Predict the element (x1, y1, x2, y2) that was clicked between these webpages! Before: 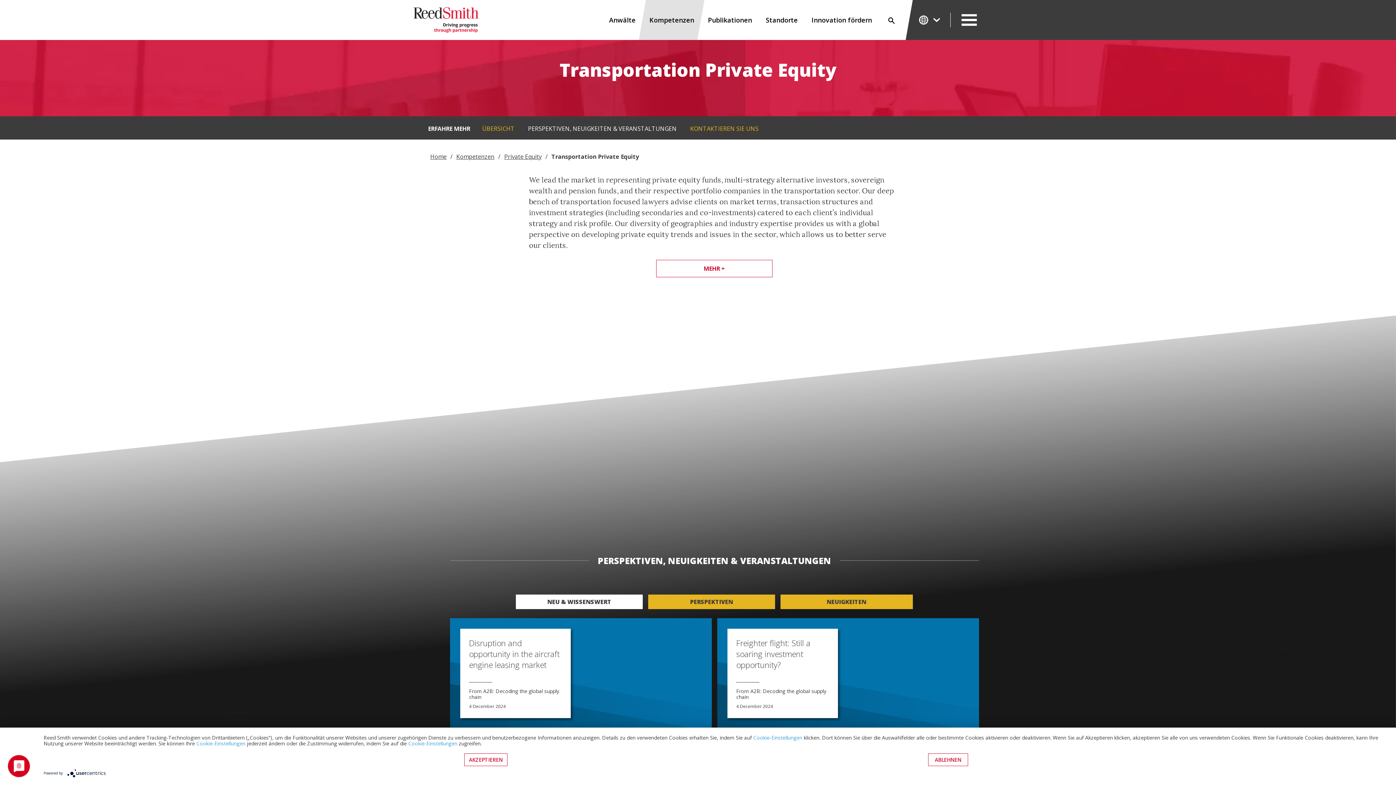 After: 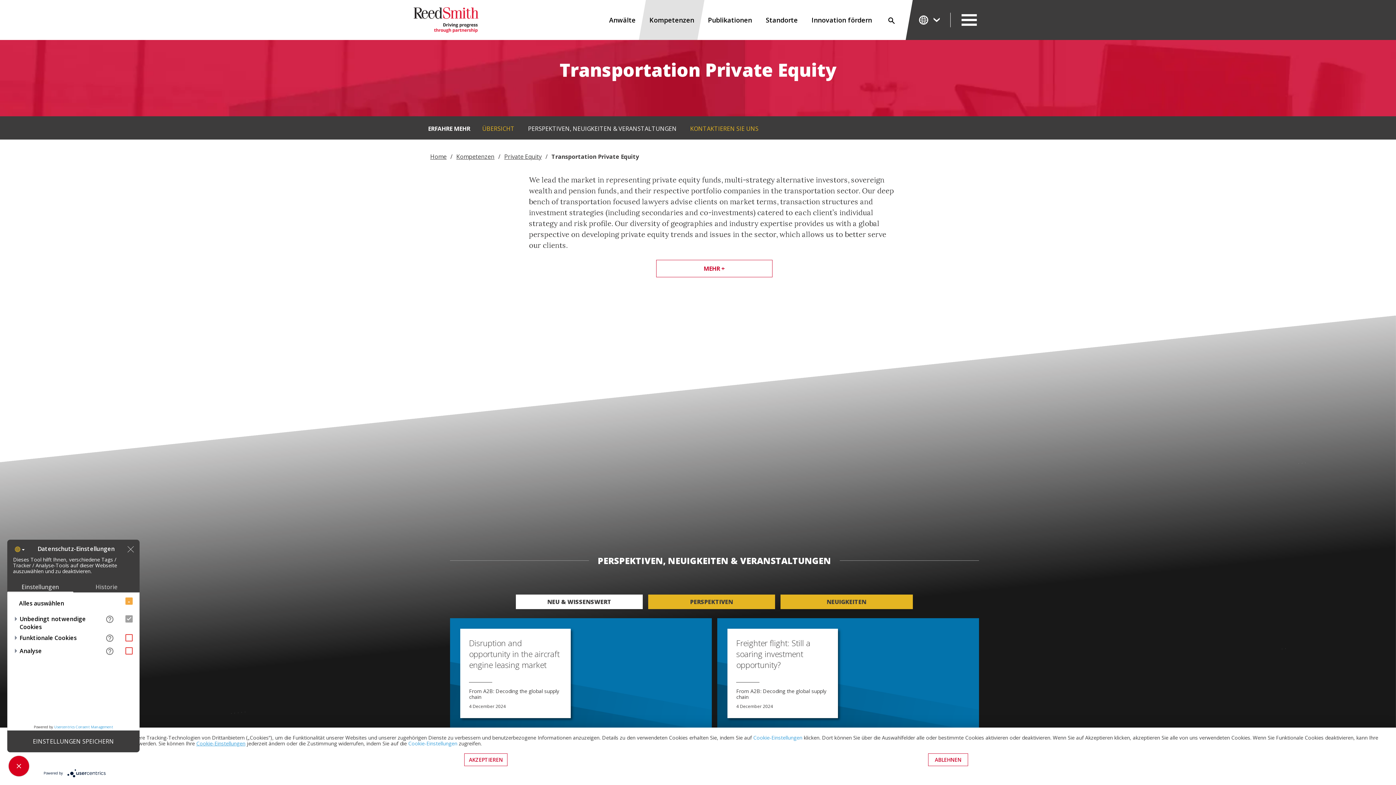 Action: bbox: (196, 740, 245, 747) label: Cookie-Einstellungen